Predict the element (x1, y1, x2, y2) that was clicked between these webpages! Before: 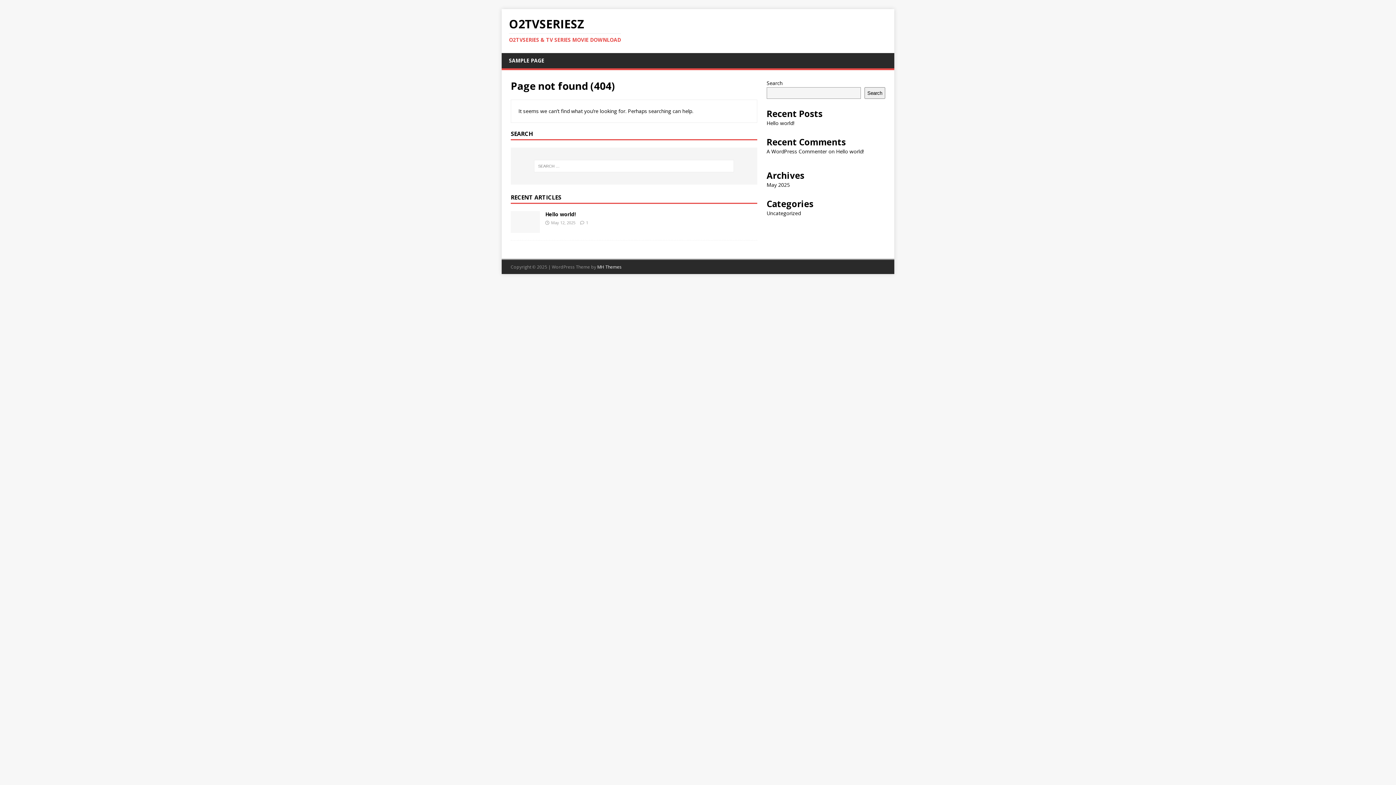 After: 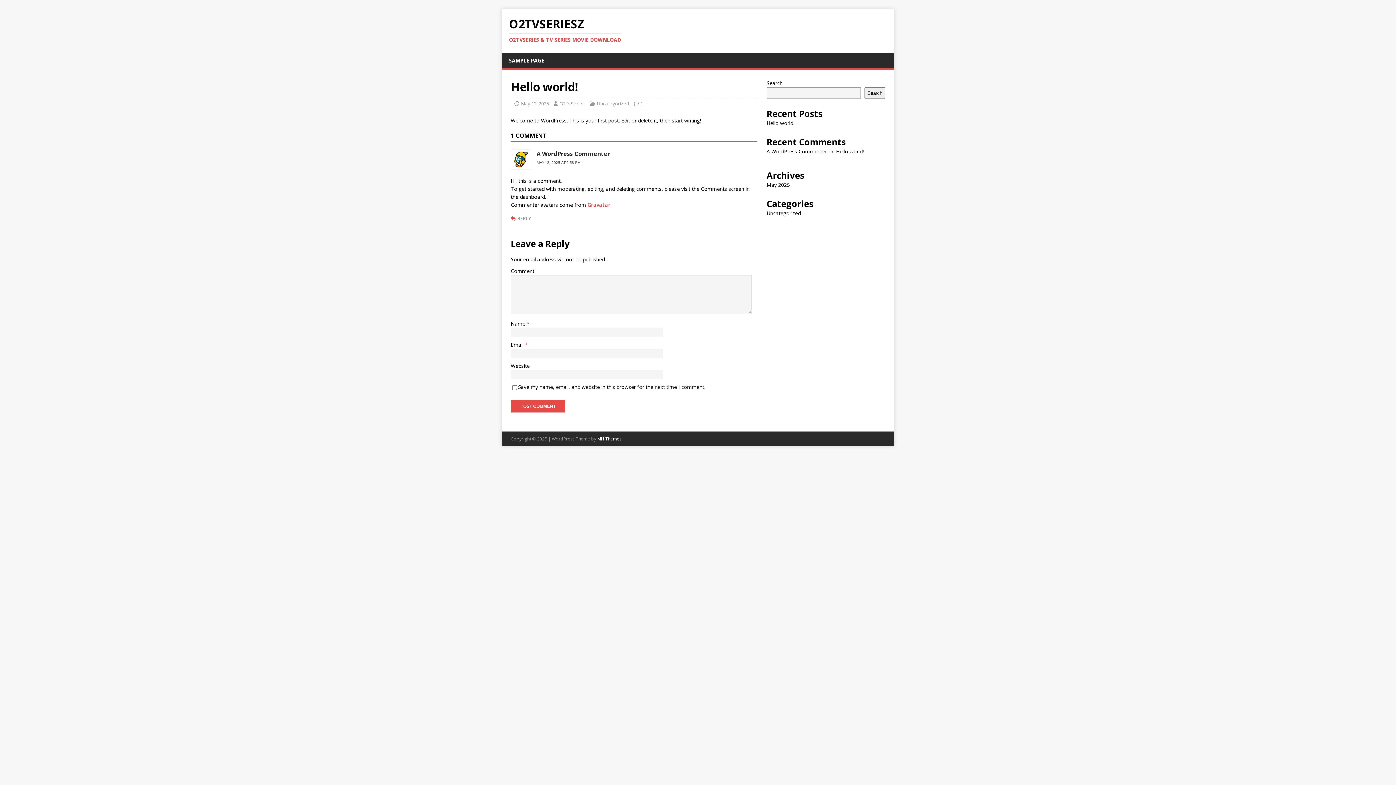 Action: bbox: (545, 210, 576, 217) label: Hello world!